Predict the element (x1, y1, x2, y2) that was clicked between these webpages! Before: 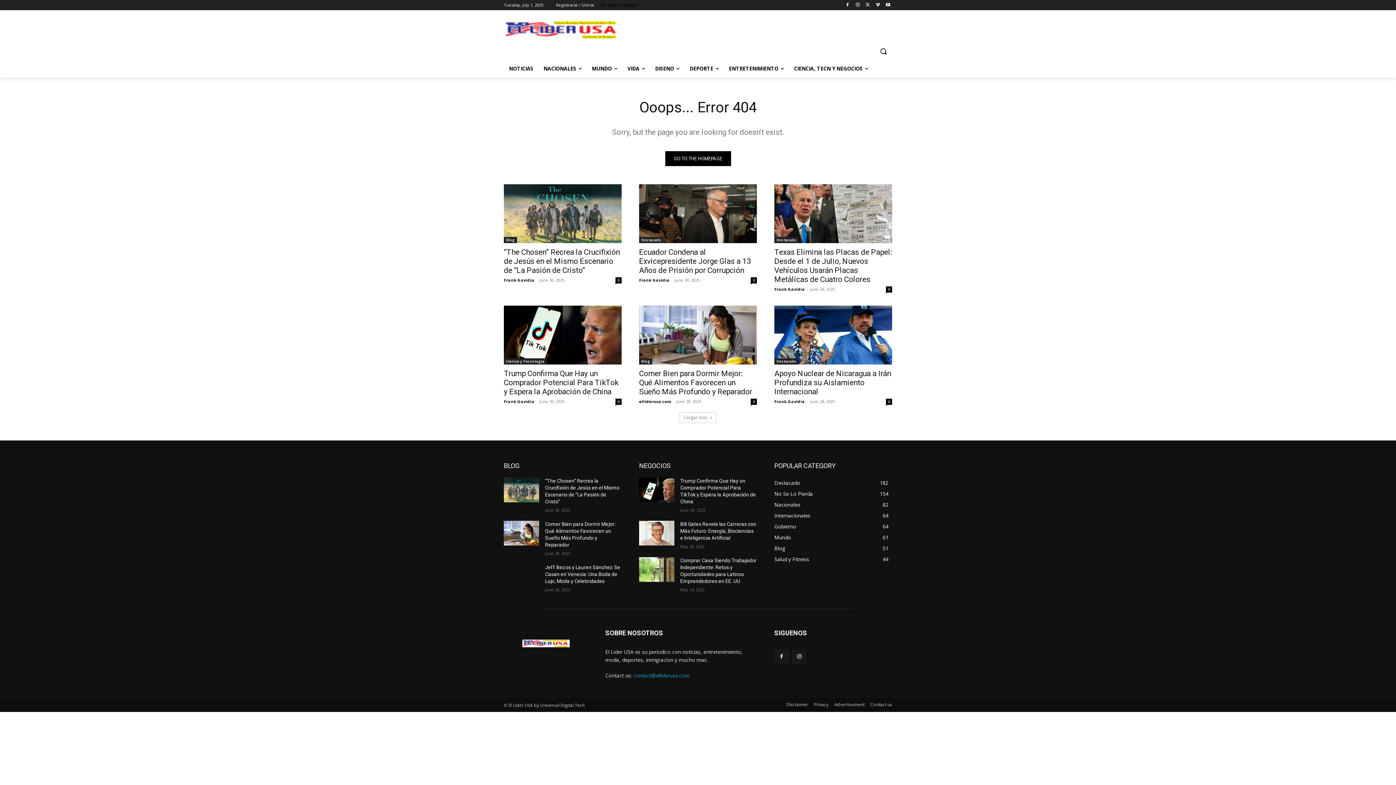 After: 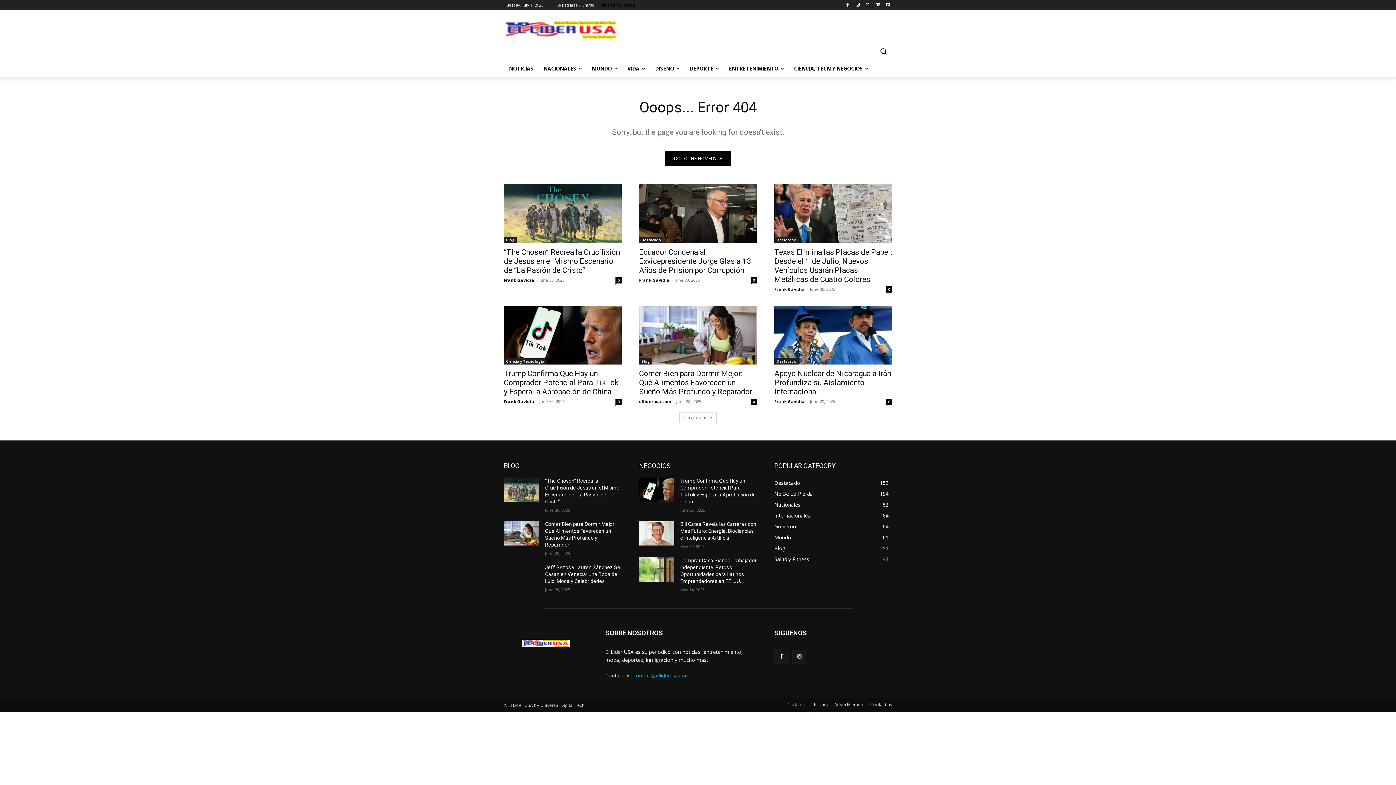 Action: bbox: (786, 701, 808, 708) label: Disclaimer